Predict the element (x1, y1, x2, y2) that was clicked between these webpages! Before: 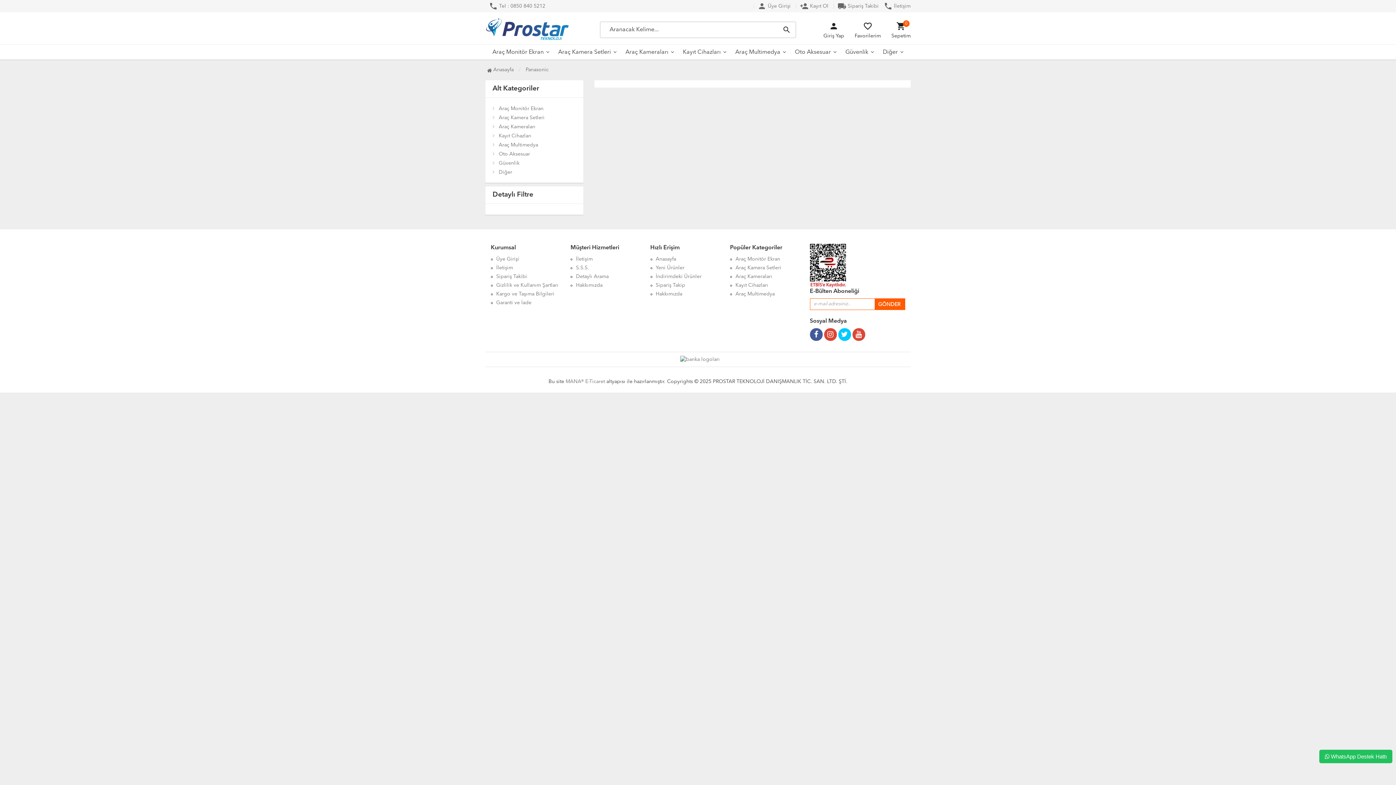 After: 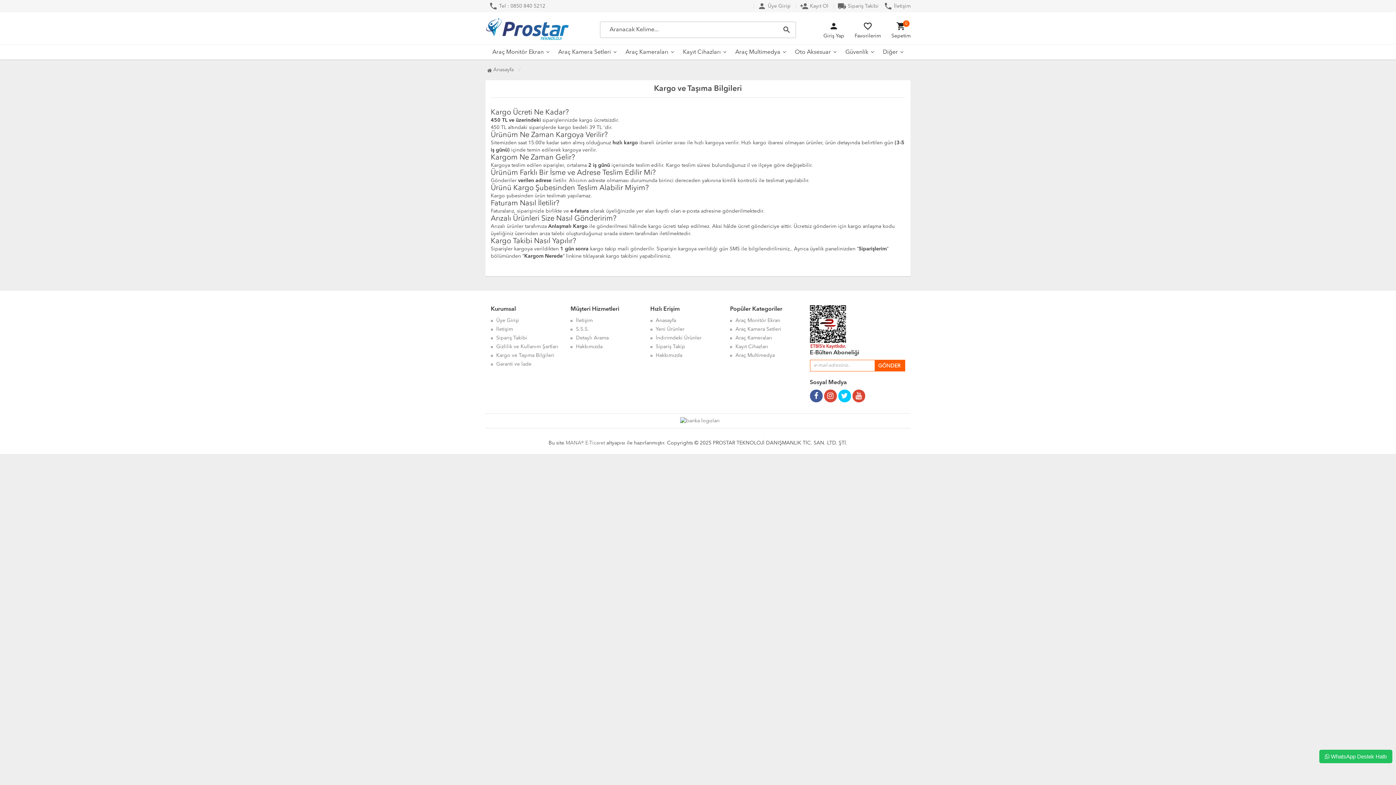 Action: label: Kargo ve Taşıma Bilgileri bbox: (496, 291, 554, 296)